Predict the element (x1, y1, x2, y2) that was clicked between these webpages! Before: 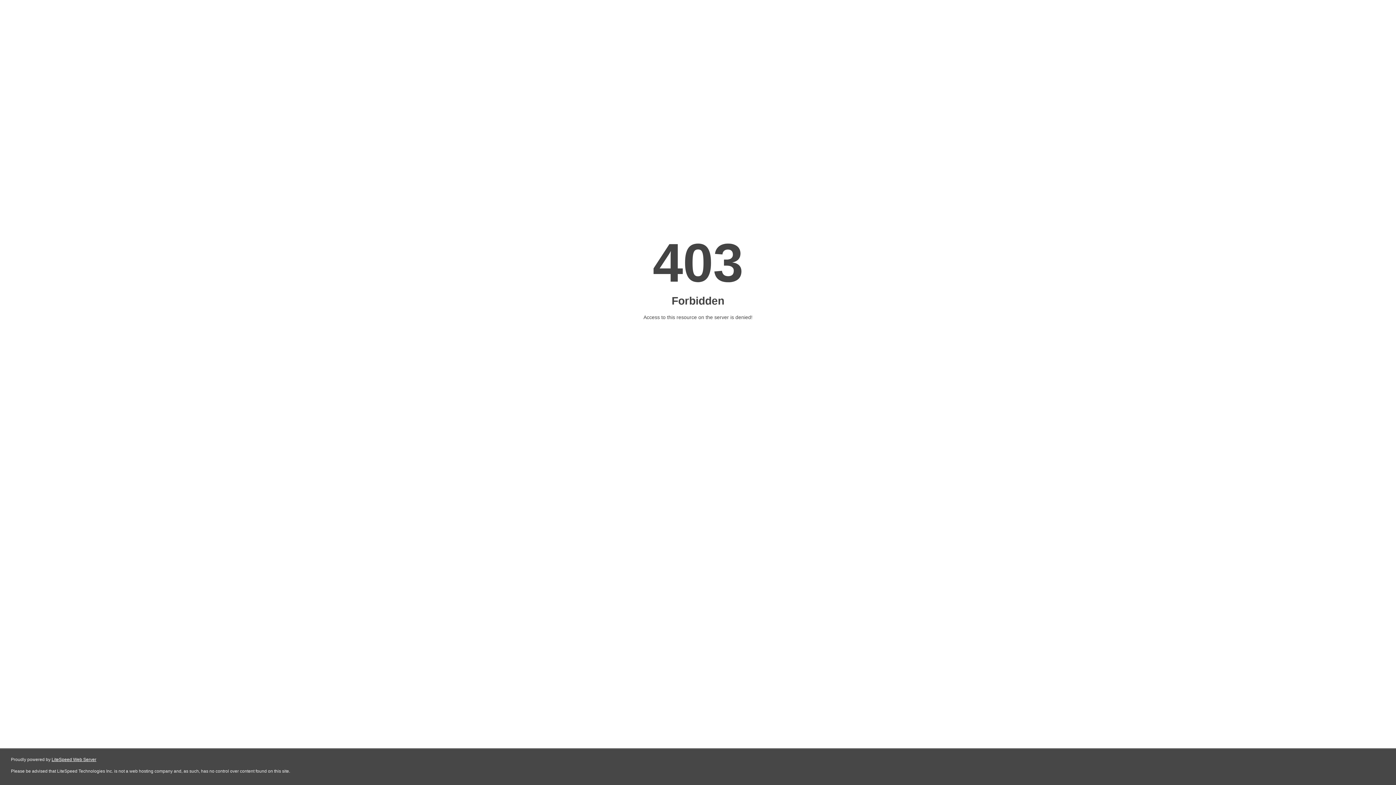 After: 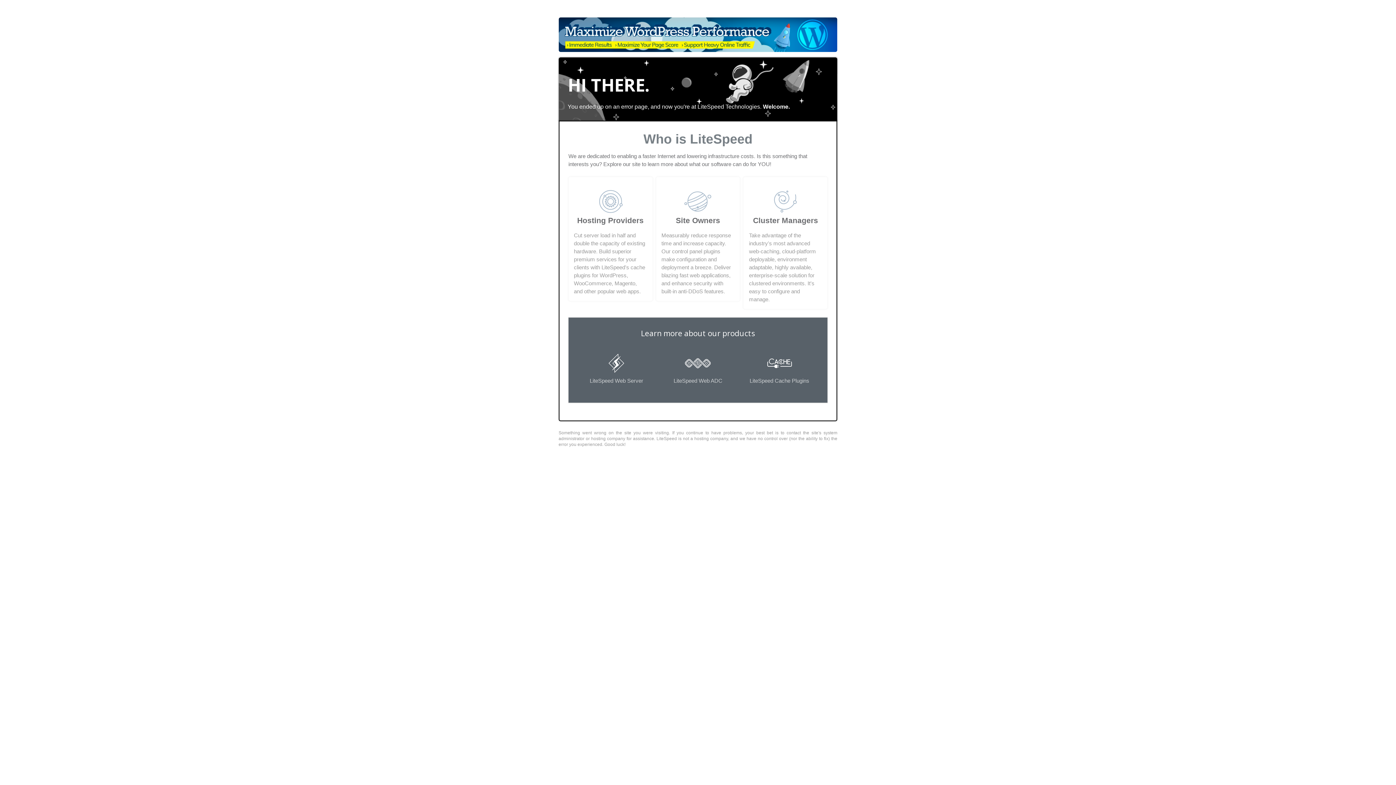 Action: bbox: (51, 757, 96, 762) label: LiteSpeed Web Server